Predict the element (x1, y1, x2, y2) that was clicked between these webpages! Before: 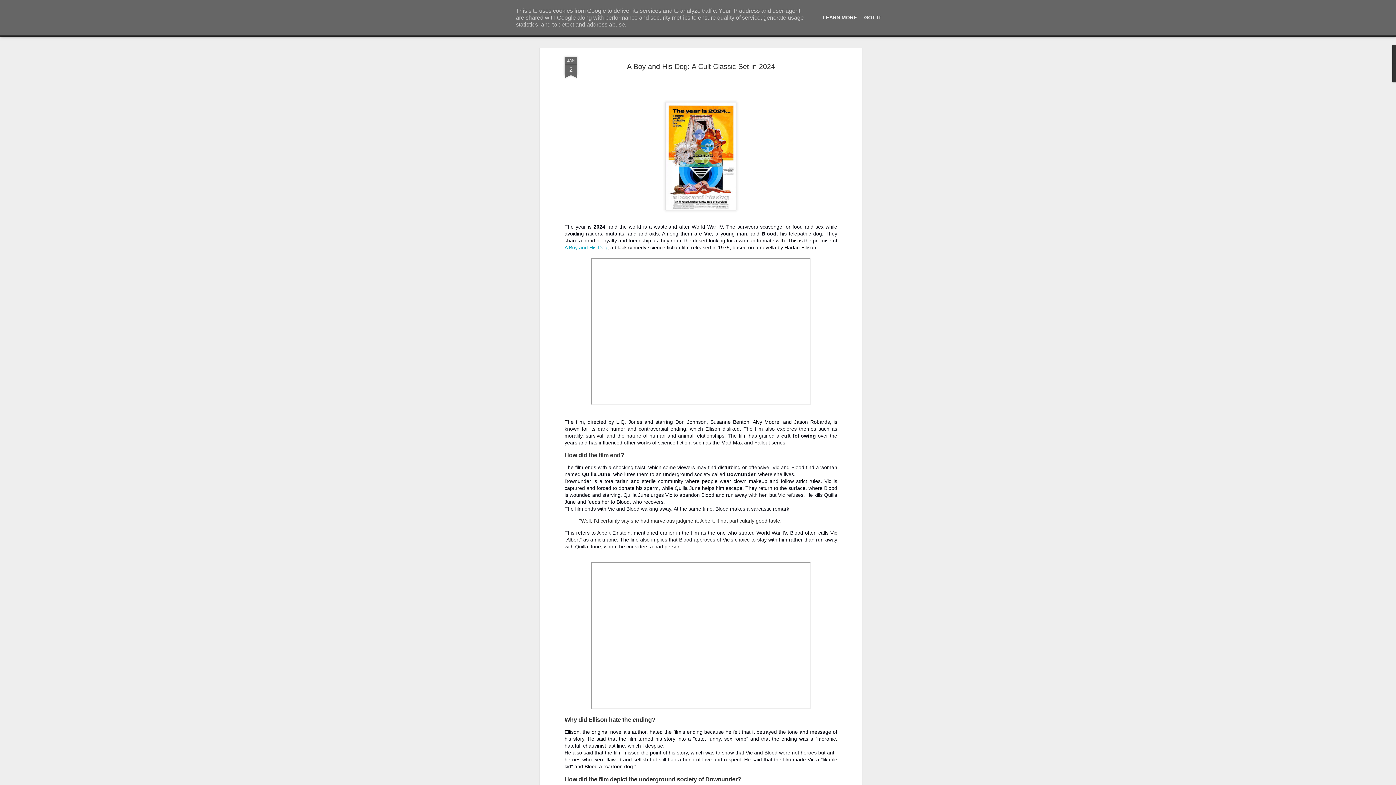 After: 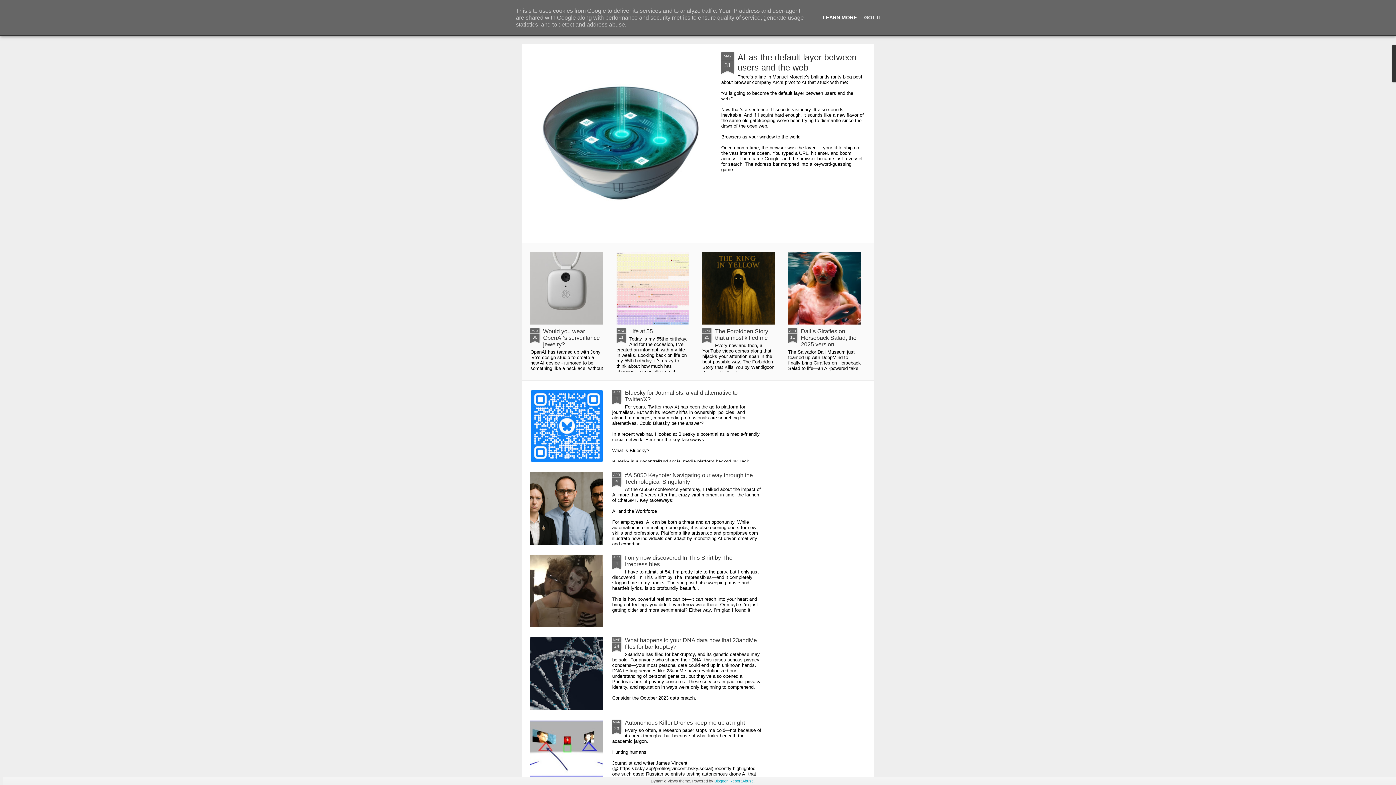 Action: label: LEARN MORE bbox: (820, 14, 859, 20)